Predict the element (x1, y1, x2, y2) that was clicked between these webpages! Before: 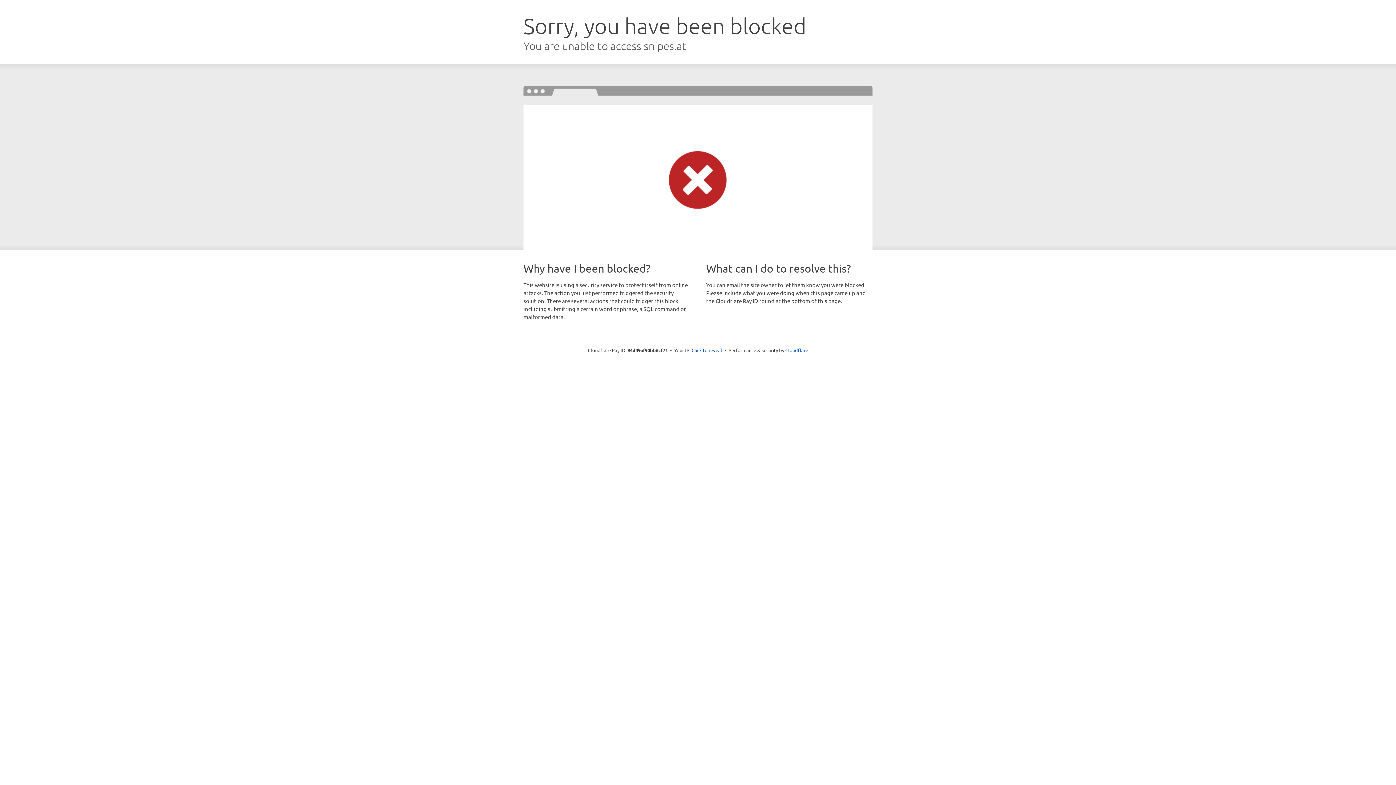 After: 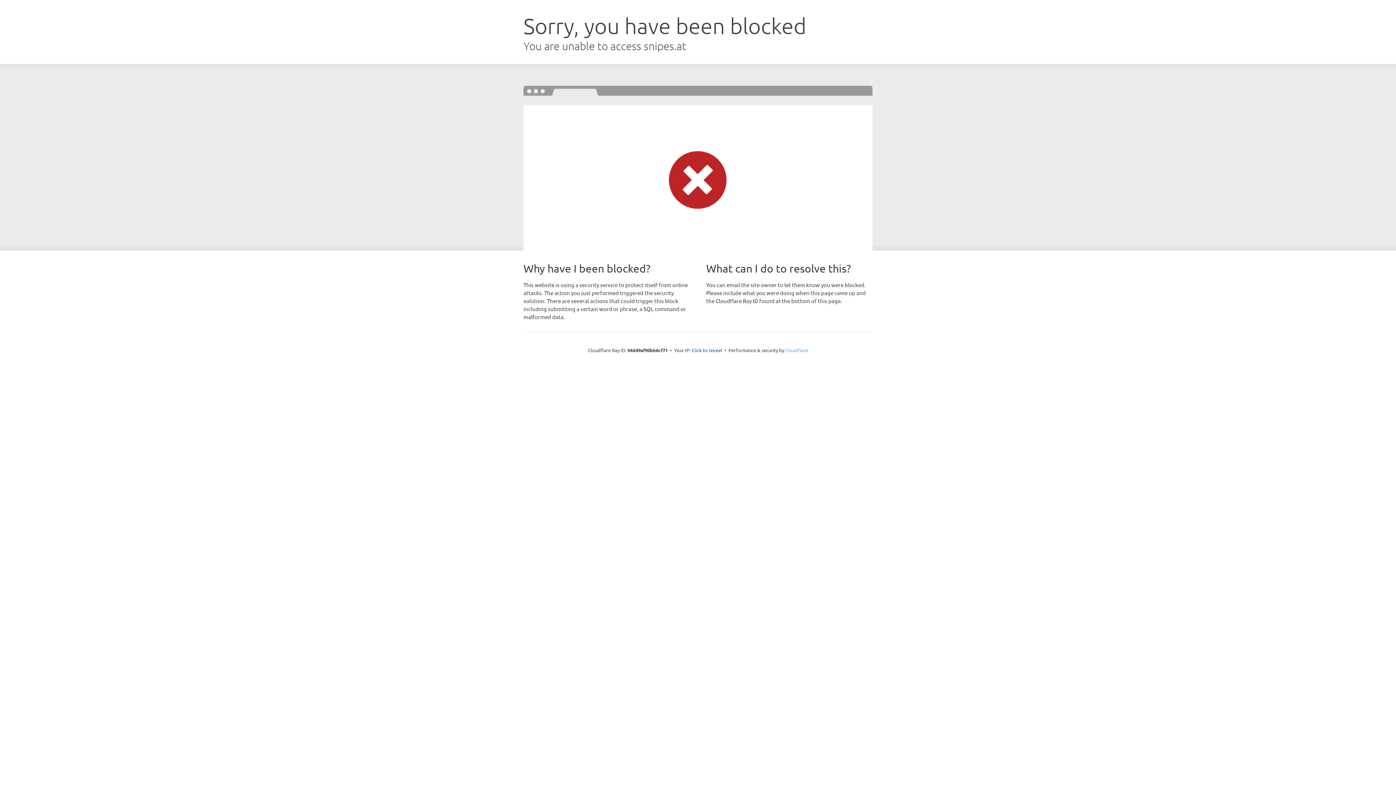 Action: bbox: (785, 347, 808, 353) label: Cloudflare